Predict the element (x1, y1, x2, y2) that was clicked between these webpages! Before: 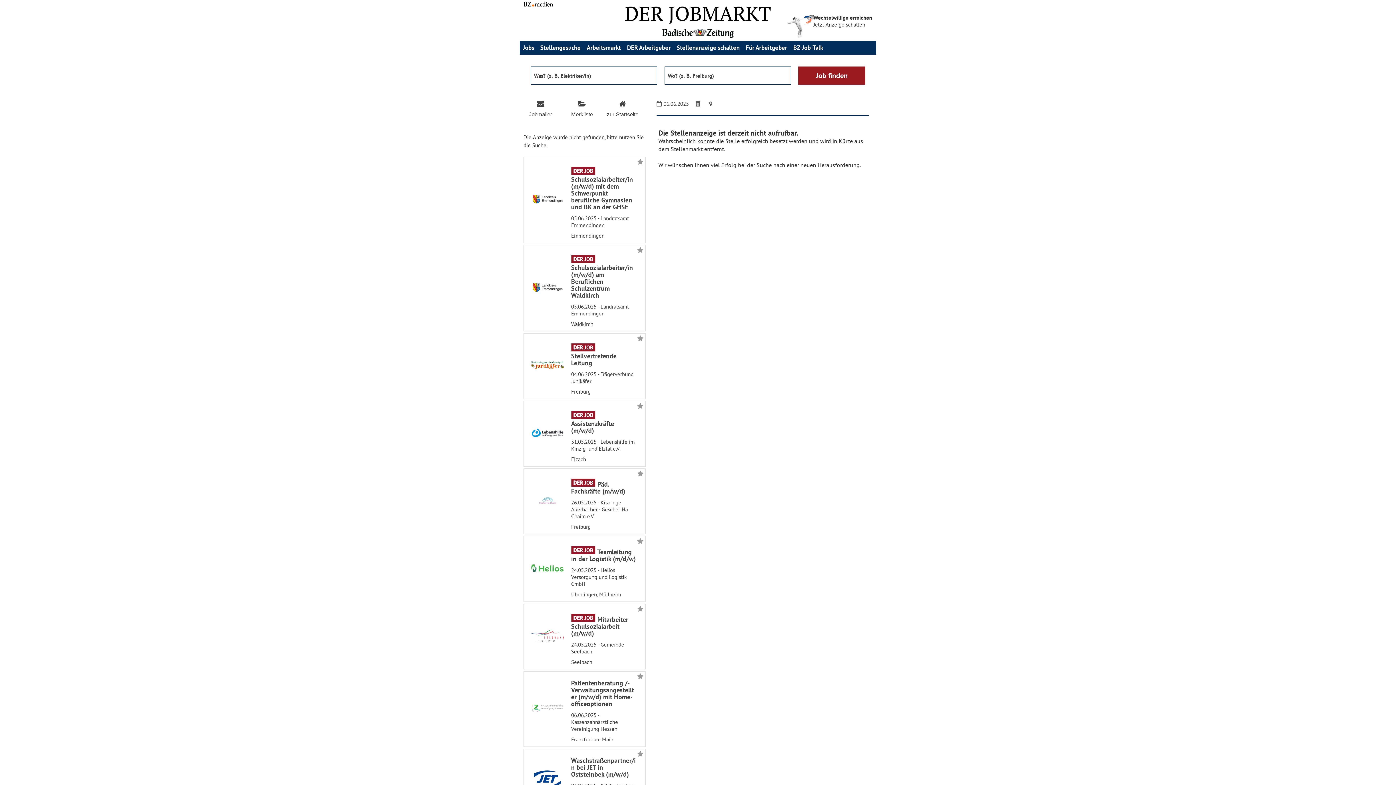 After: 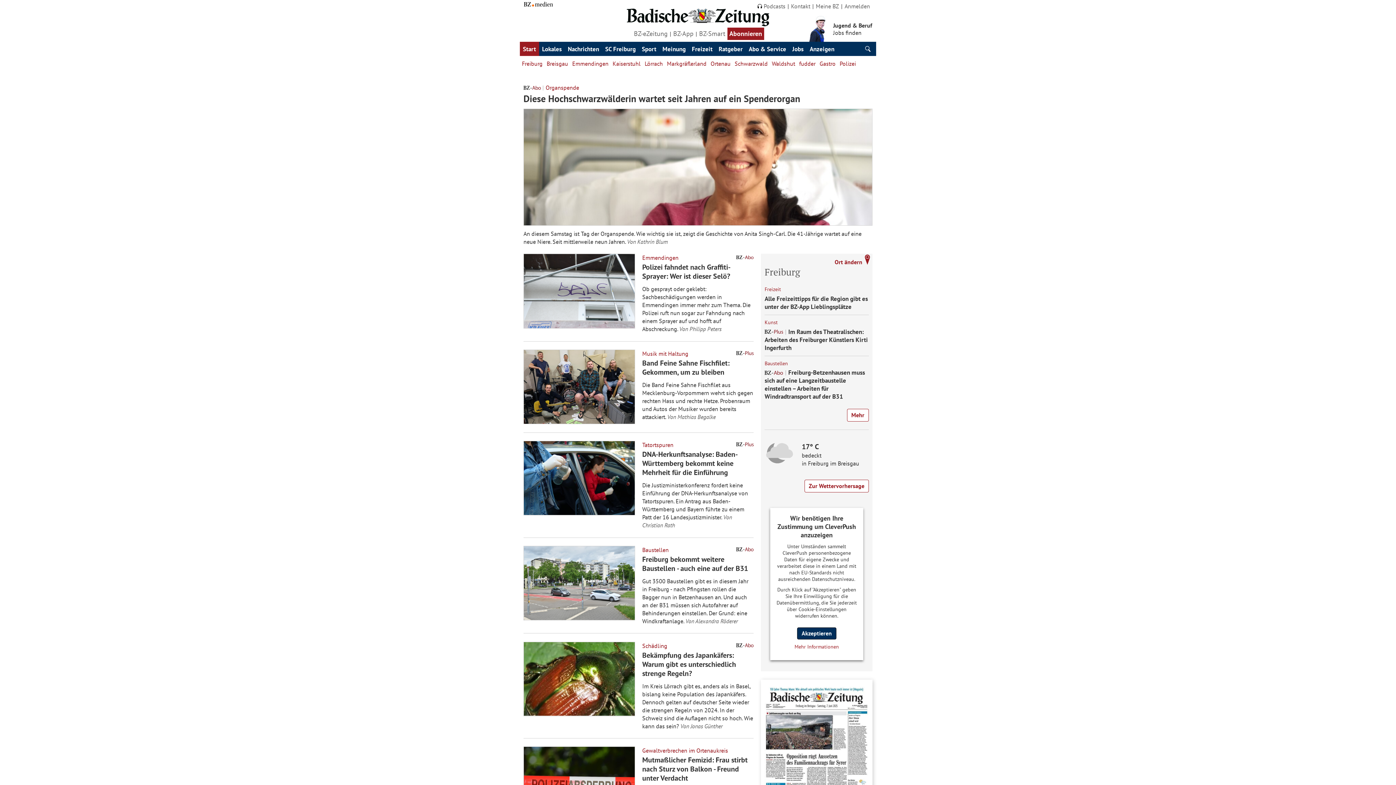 Action: label: Merkliste bbox: (557, 100, 599, 118)